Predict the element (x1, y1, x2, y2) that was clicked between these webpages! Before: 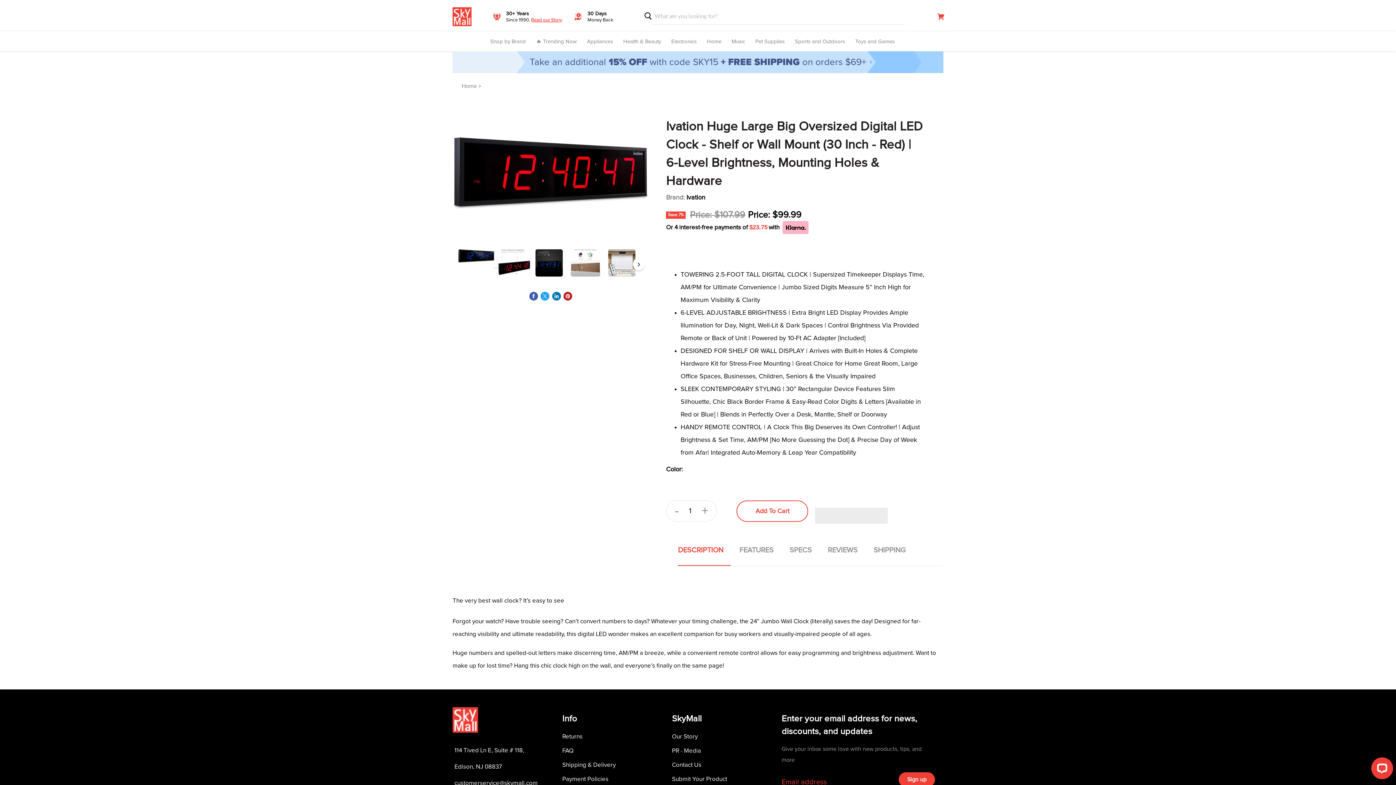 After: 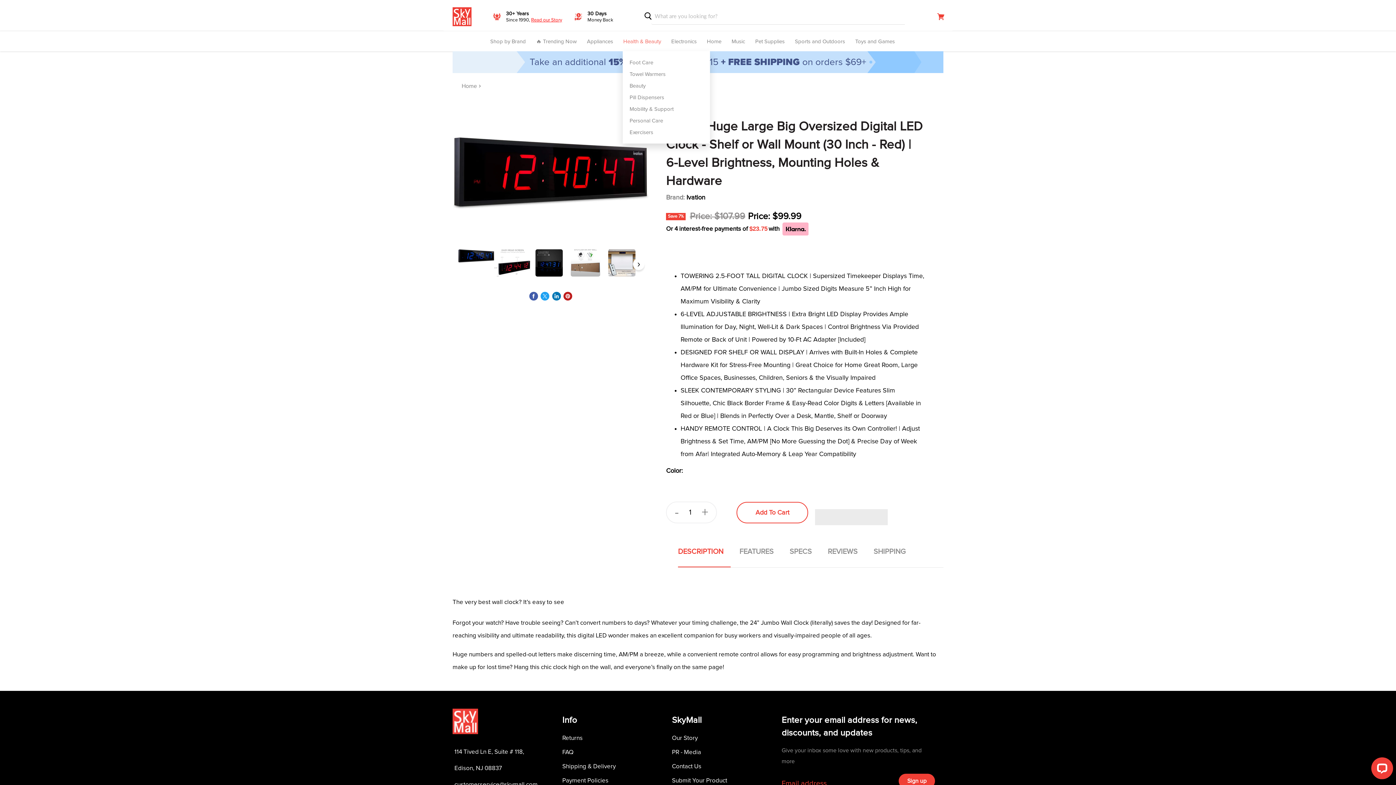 Action: label: Health & Beauty bbox: (620, 34, 663, 51)